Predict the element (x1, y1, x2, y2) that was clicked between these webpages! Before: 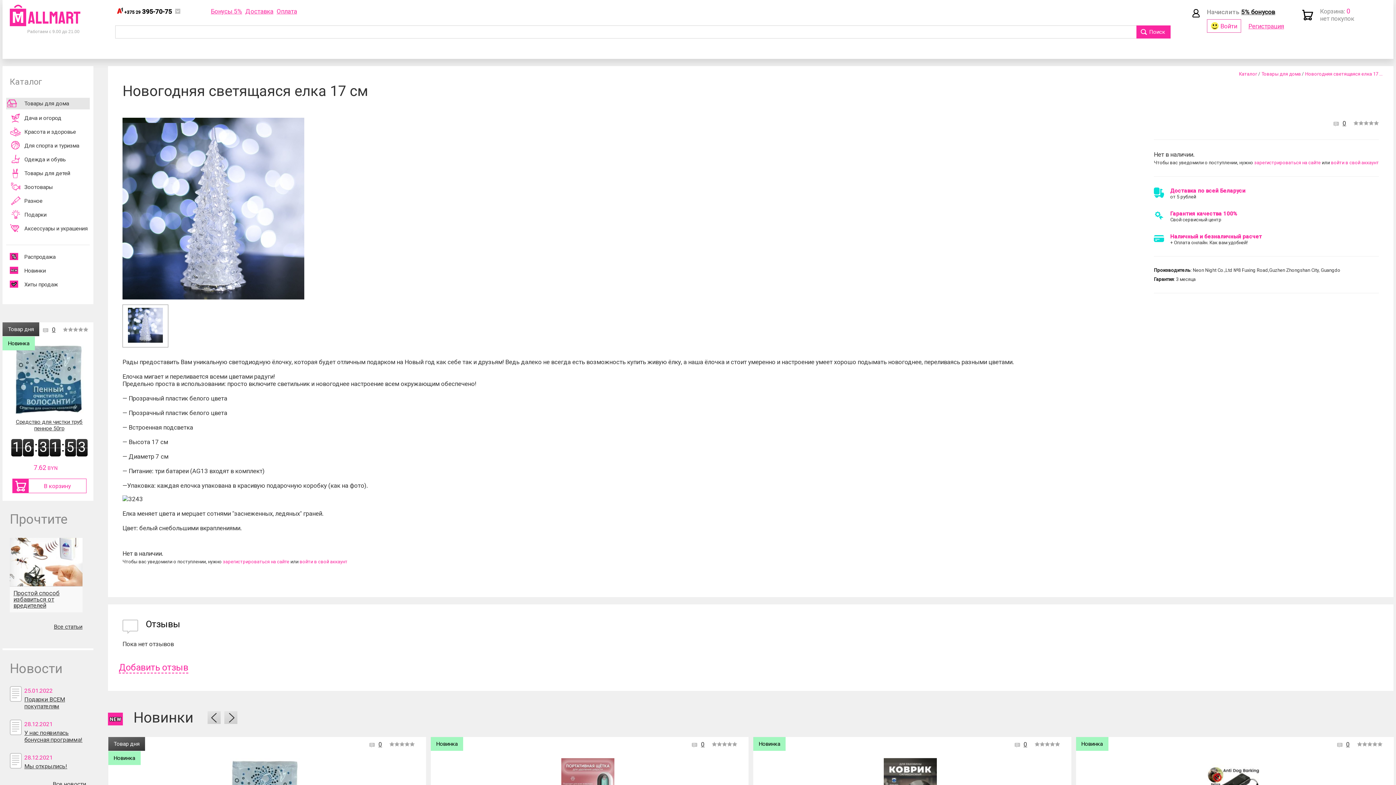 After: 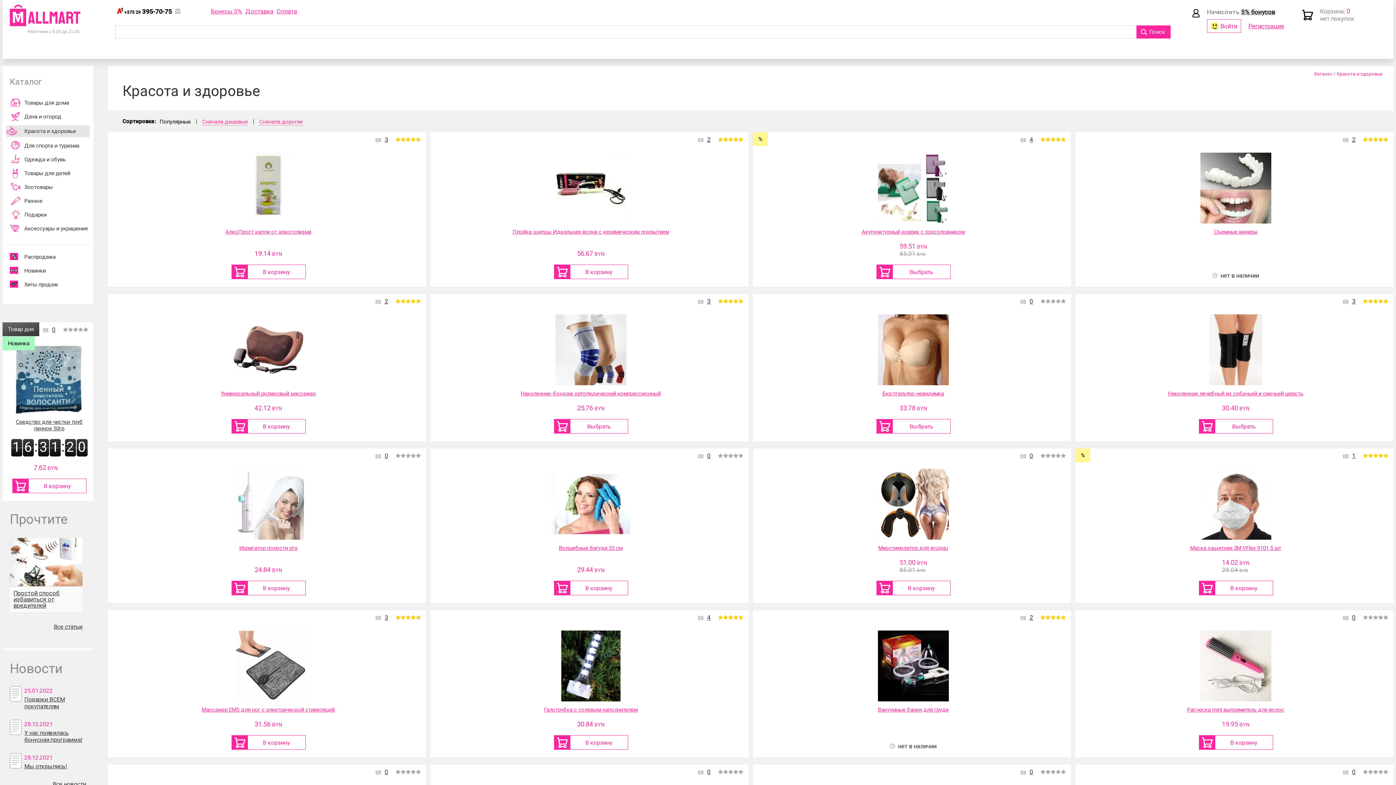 Action: label: Красота и здоровье bbox: (9, 126, 93, 137)